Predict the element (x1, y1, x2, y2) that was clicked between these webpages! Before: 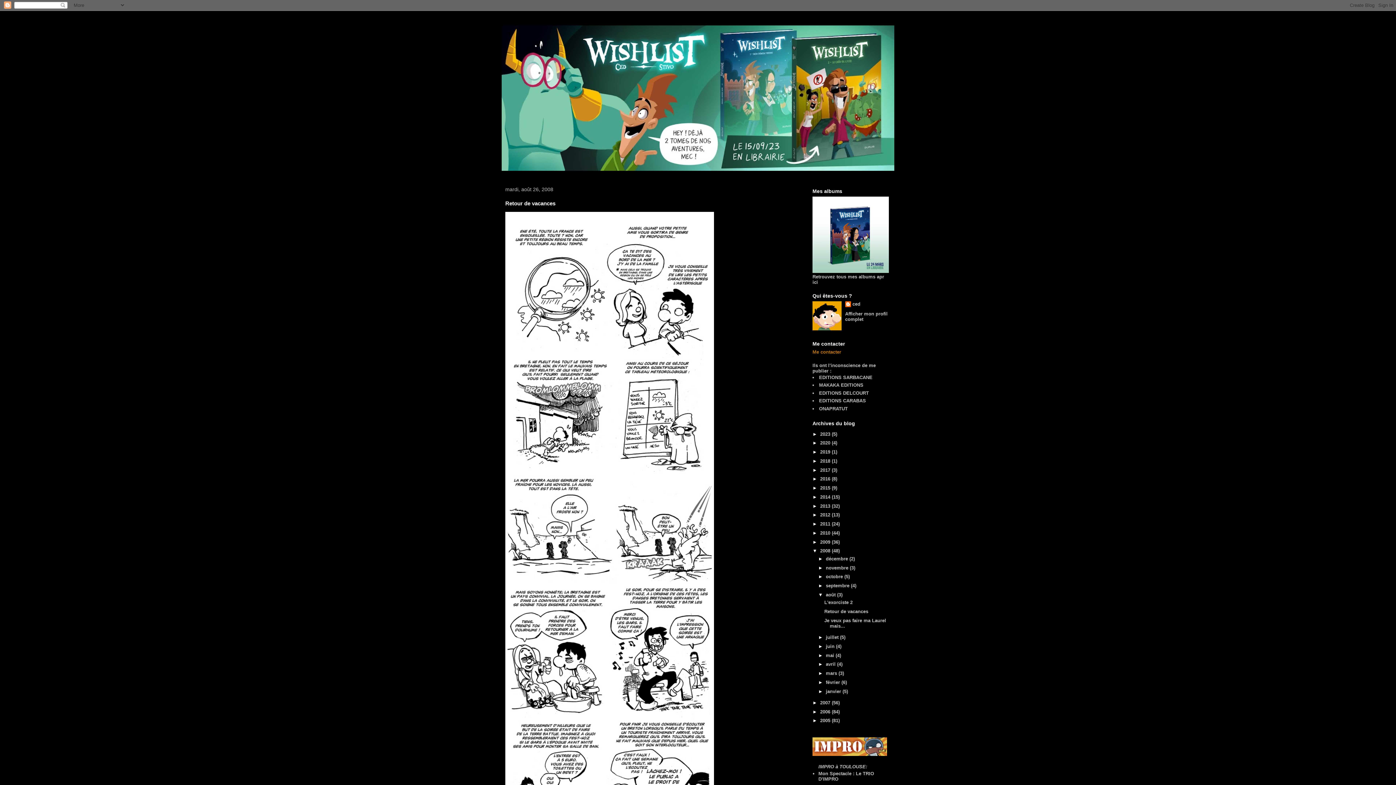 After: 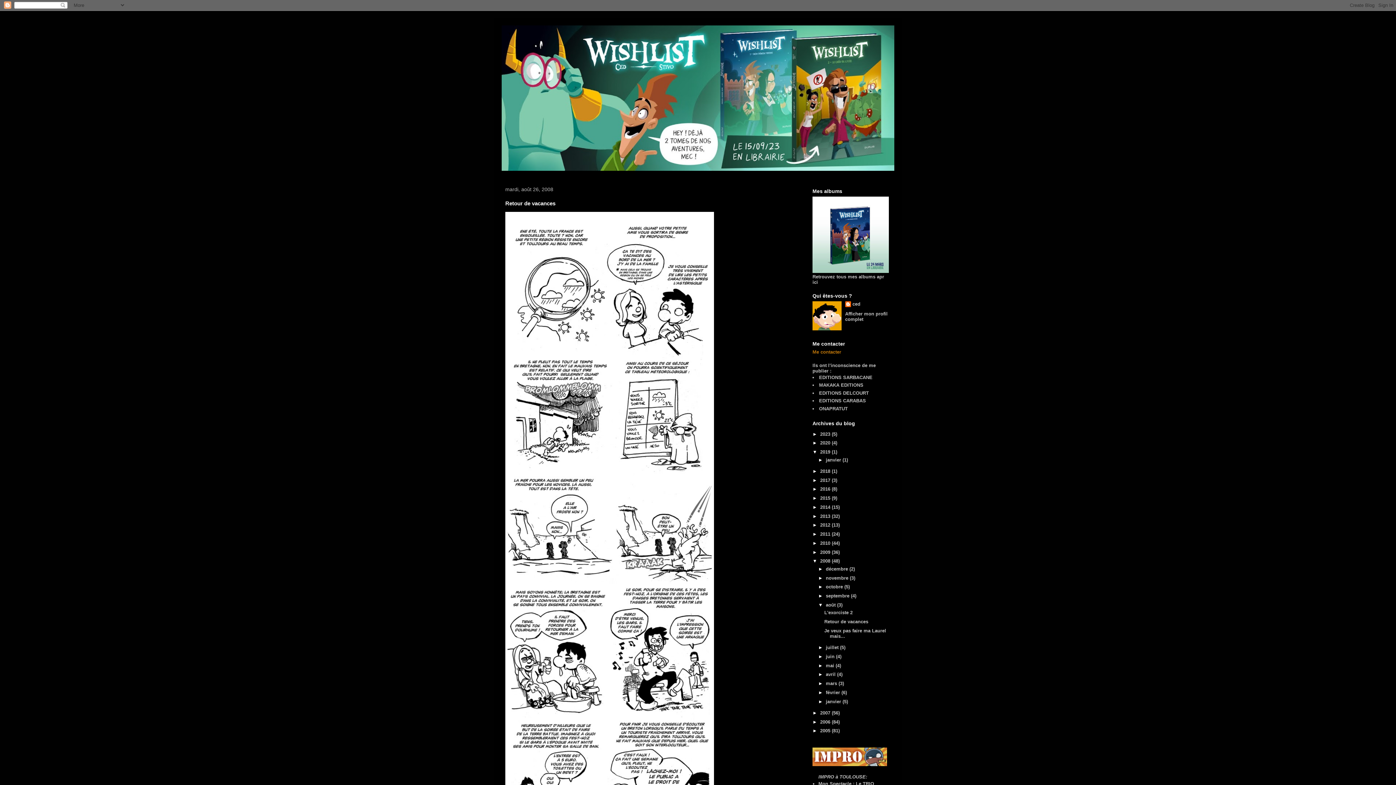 Action: label: ►   bbox: (812, 449, 820, 454)